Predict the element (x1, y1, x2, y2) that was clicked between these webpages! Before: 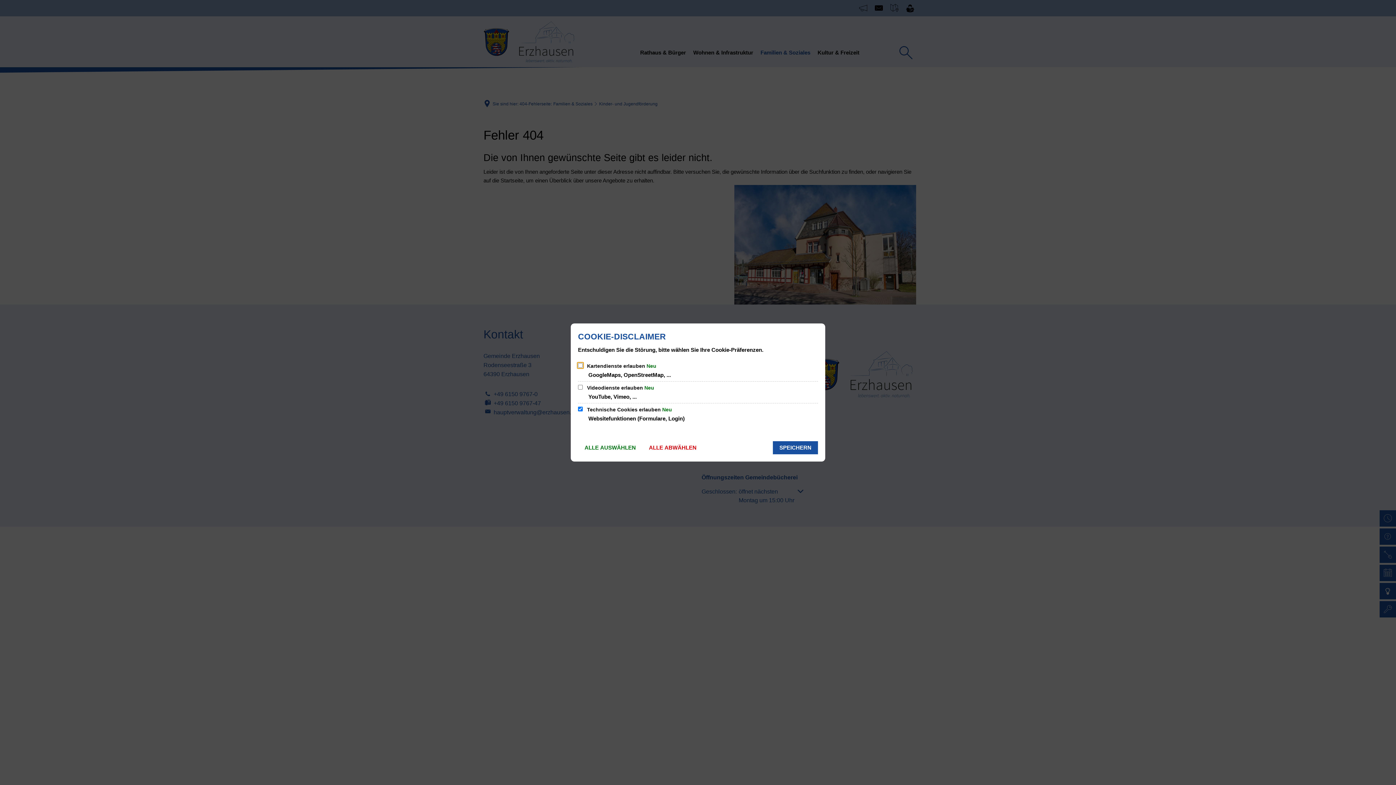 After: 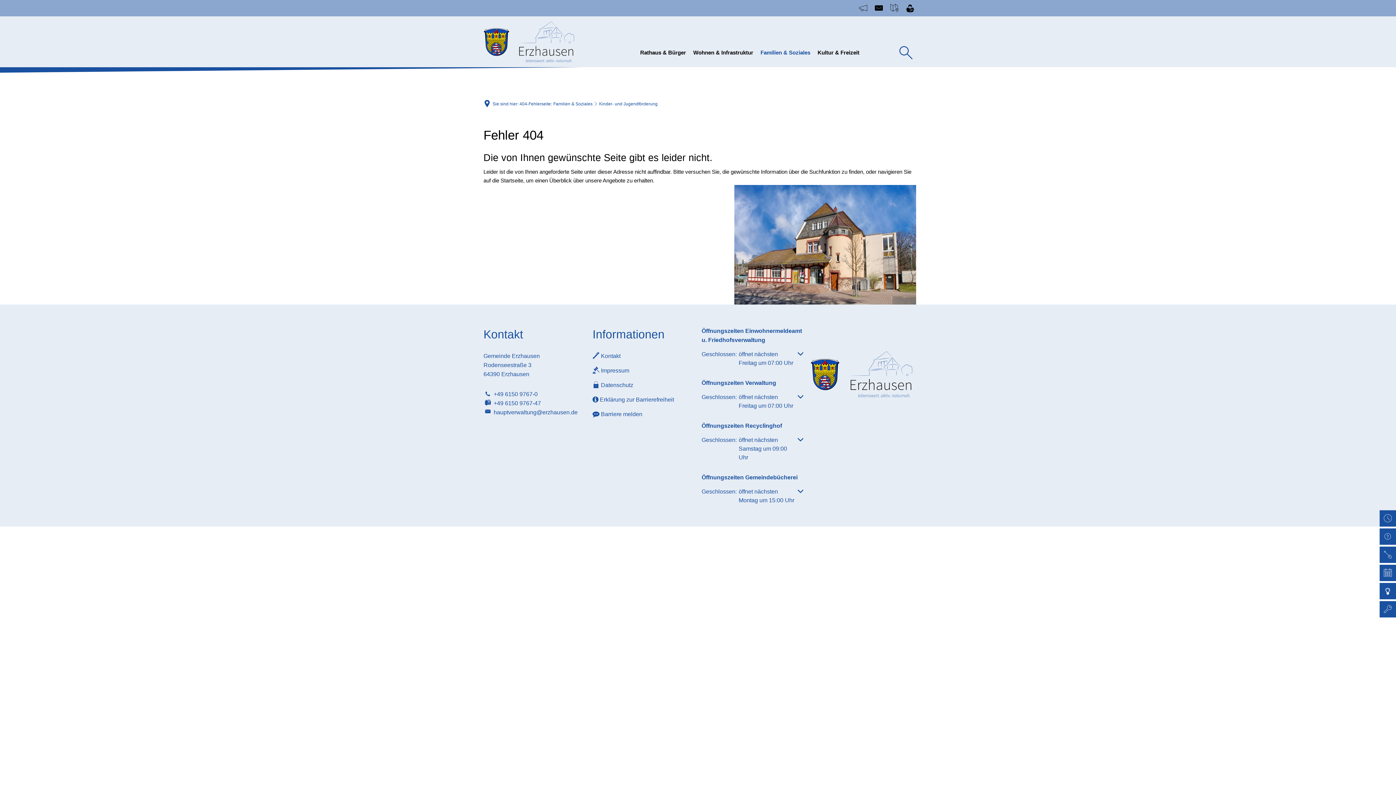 Action: label: SPEICHERN bbox: (773, 441, 818, 454)